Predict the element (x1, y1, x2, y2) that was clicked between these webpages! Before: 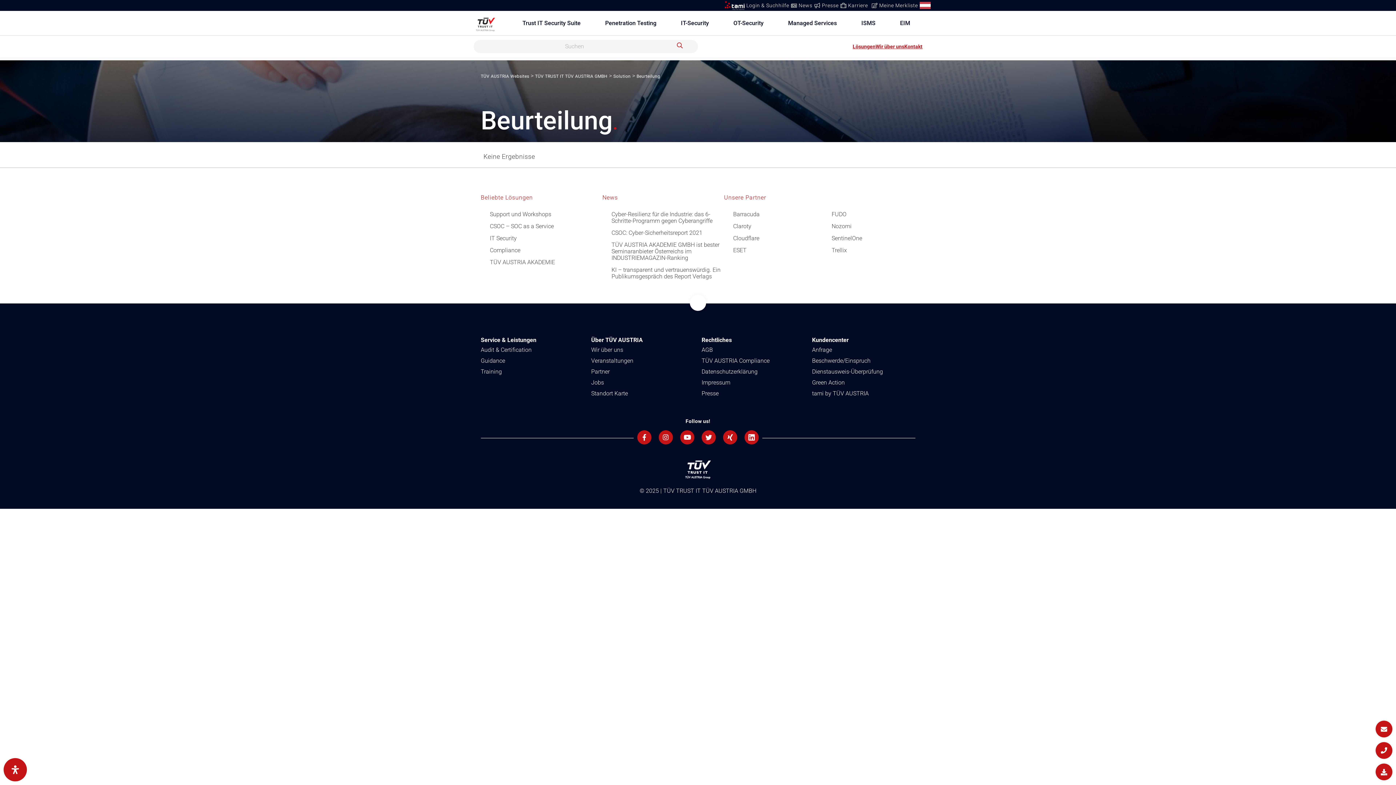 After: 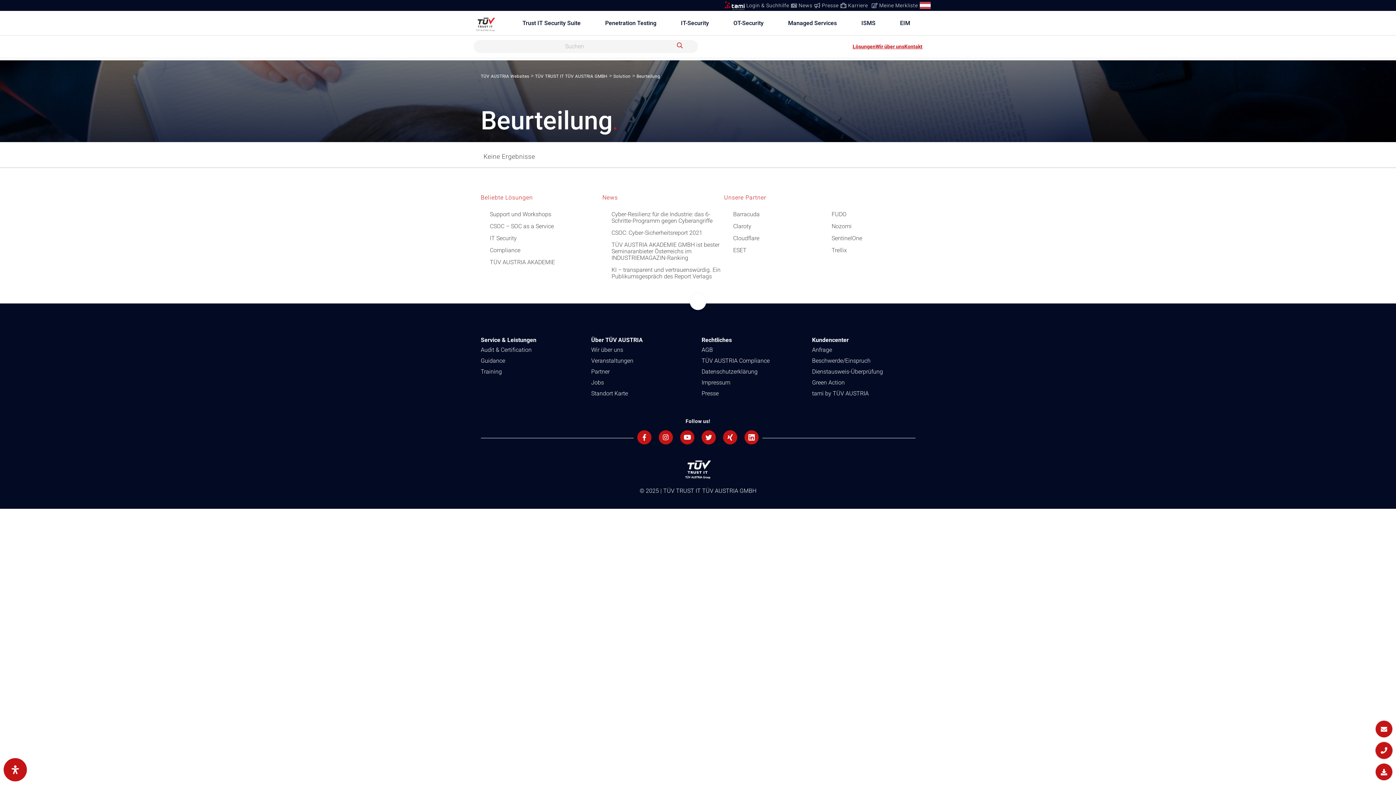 Action: bbox: (1376, 753, 1392, 760)